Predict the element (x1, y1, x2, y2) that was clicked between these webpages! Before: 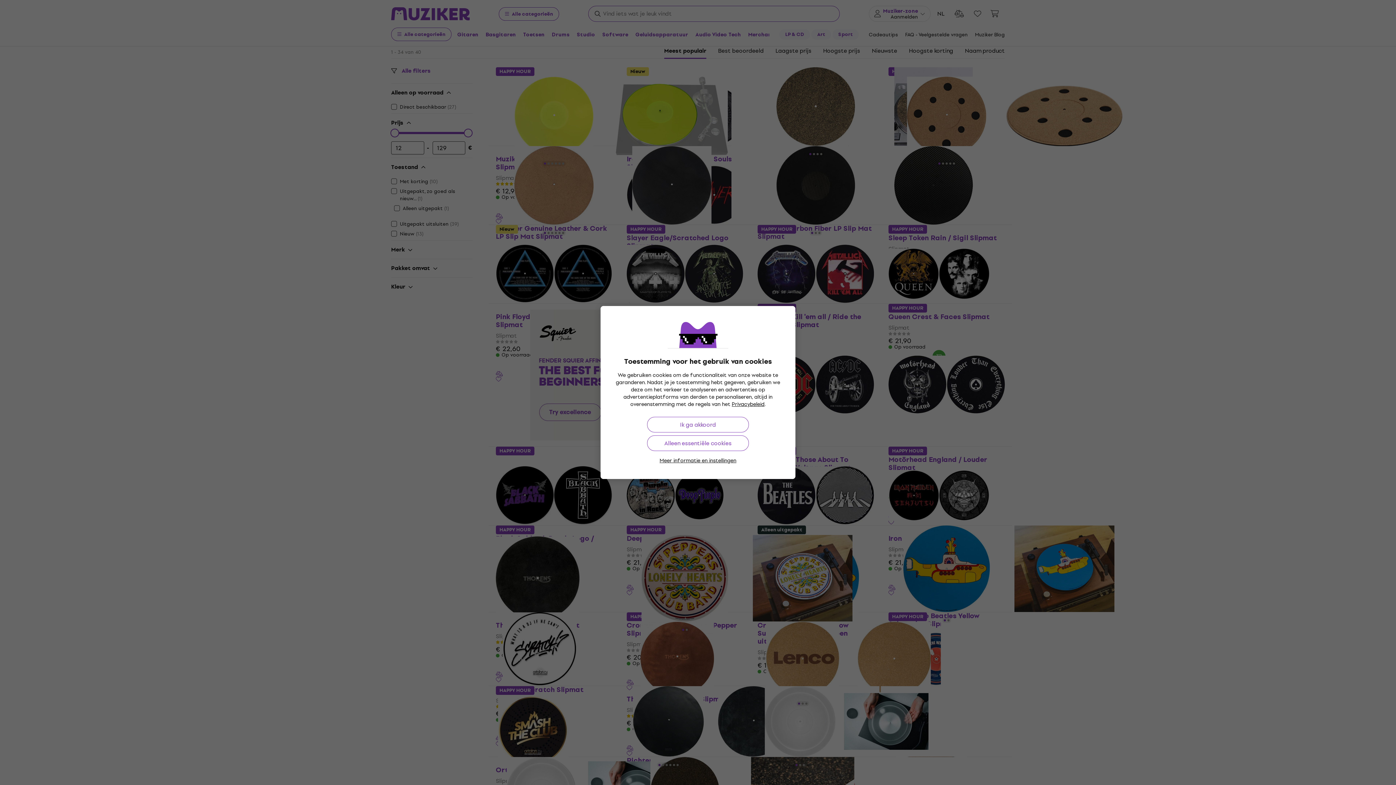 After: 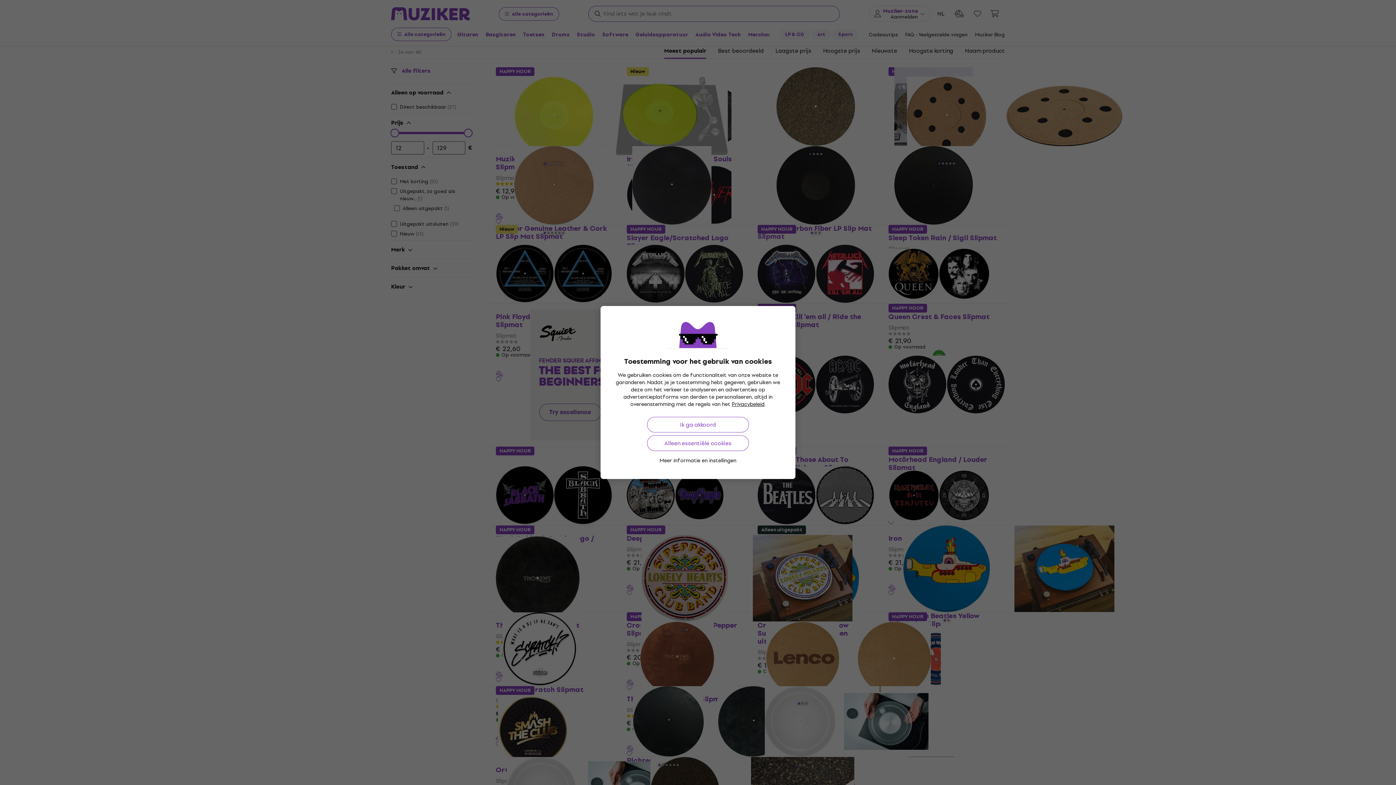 Action: bbox: (659, 457, 736, 464) label: Meer informatie en instellingen